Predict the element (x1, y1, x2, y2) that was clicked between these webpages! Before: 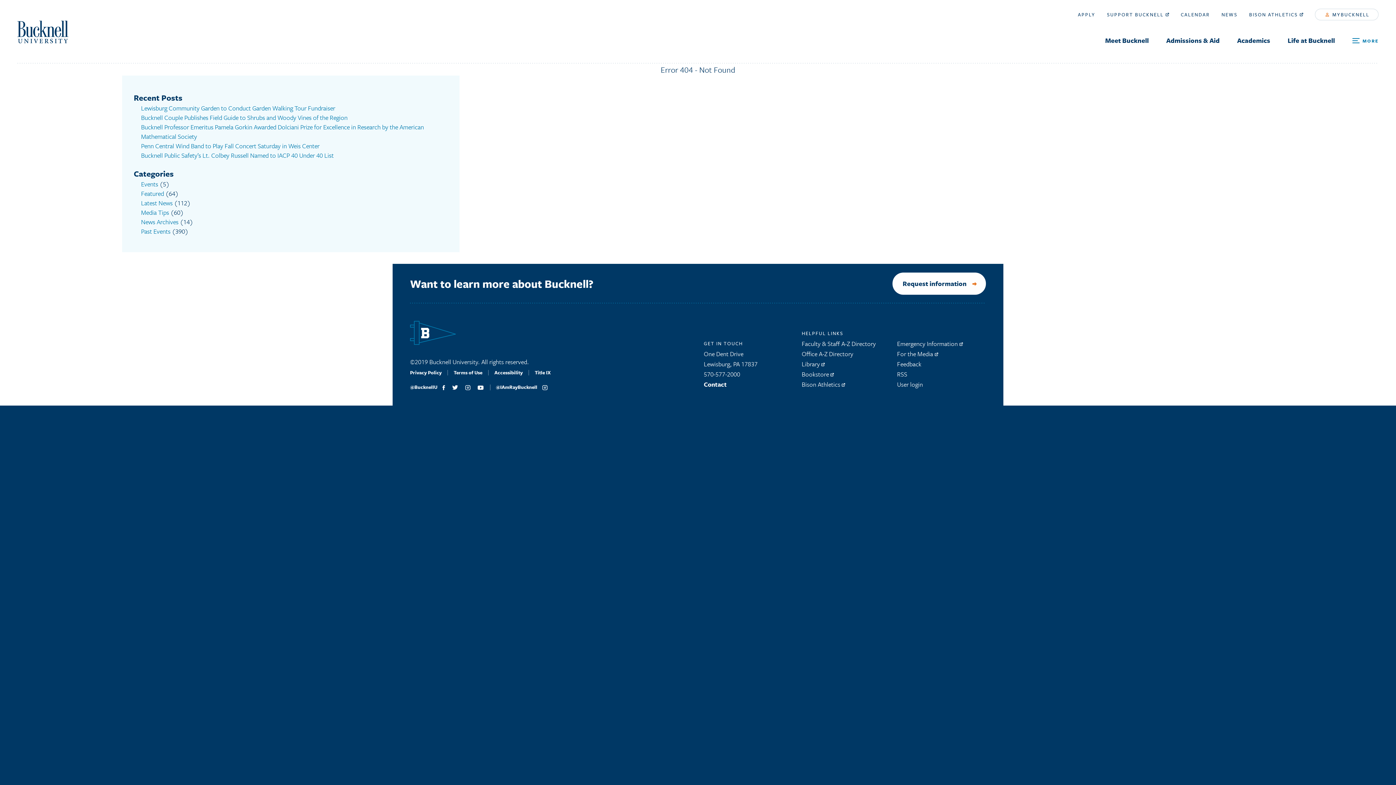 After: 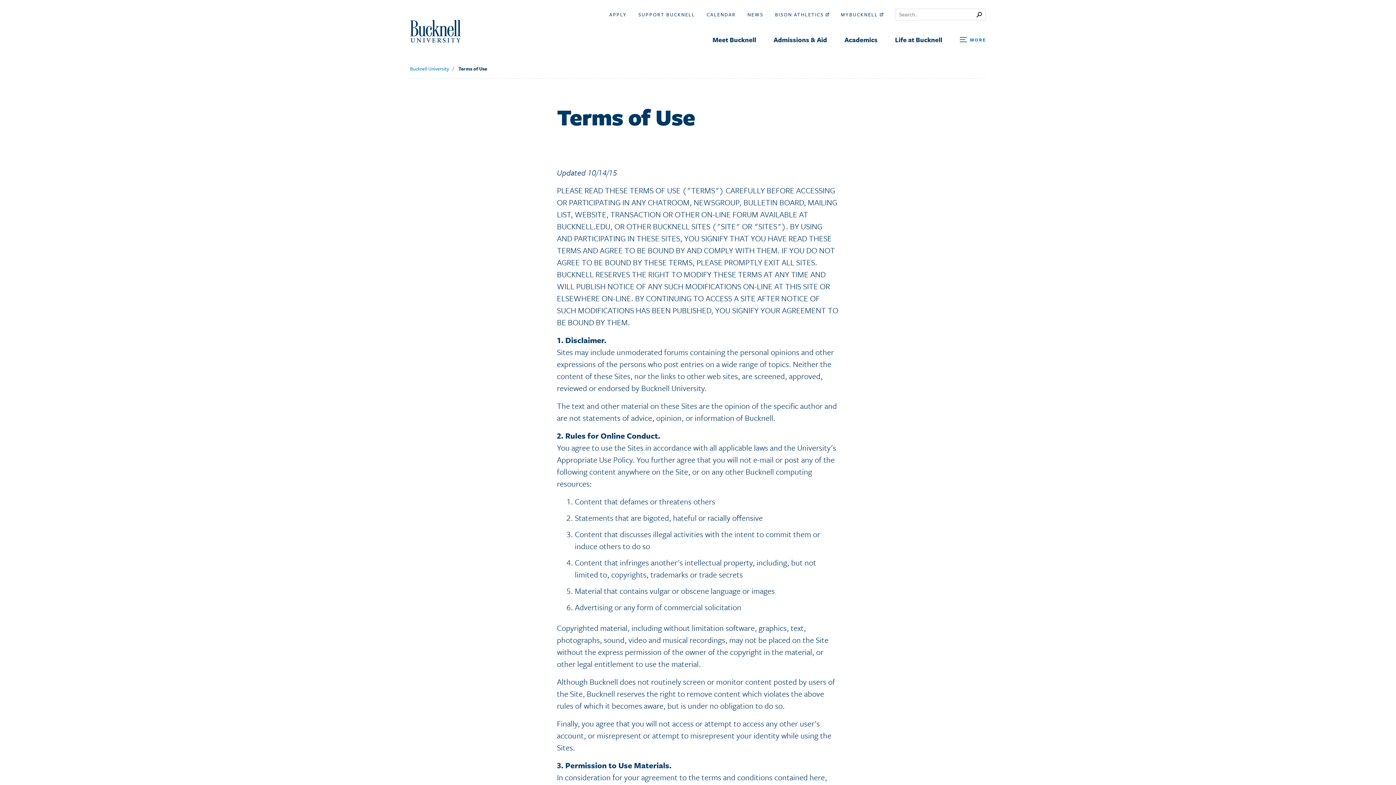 Action: bbox: (453, 369, 482, 376) label: Terms of Use